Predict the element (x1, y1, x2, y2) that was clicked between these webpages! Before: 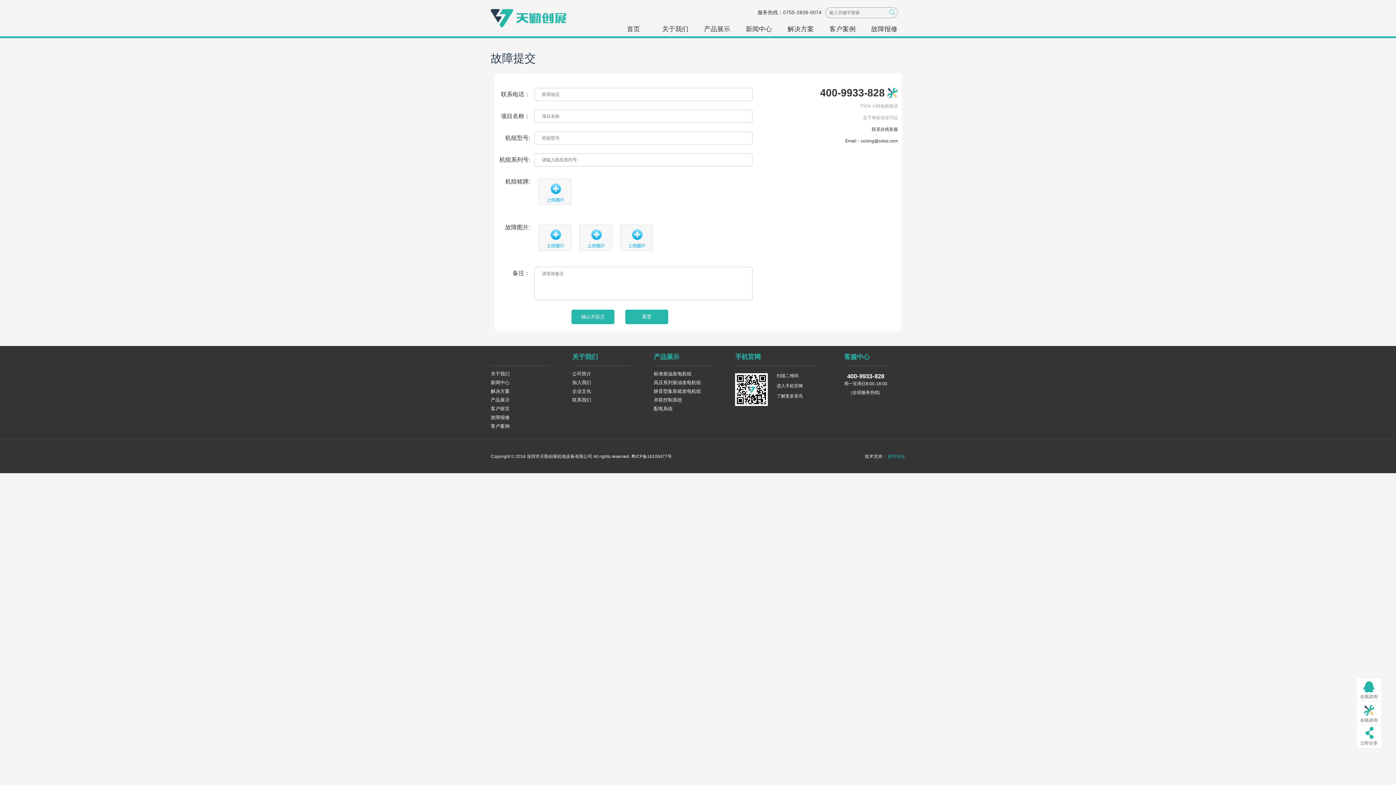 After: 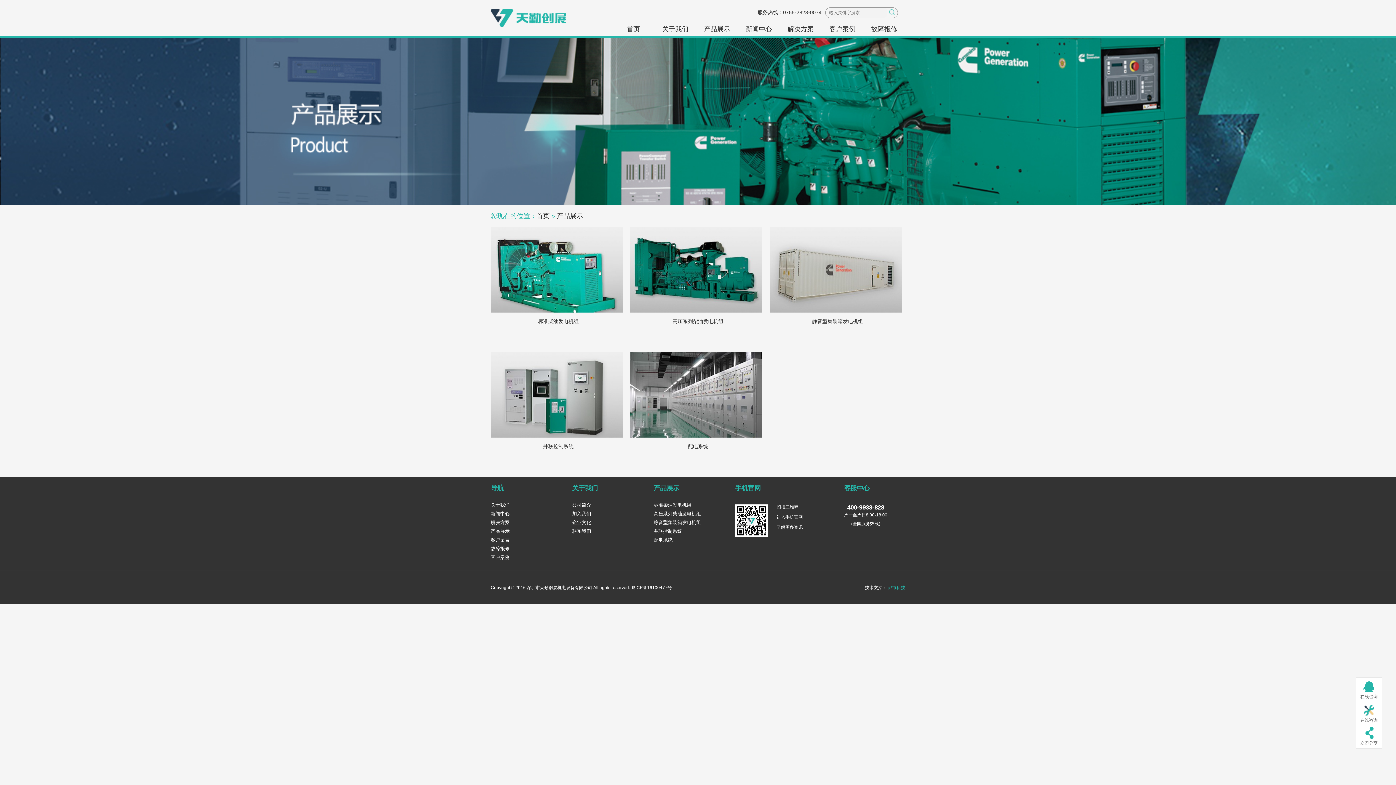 Action: label: 产品展示 bbox: (490, 397, 509, 402)